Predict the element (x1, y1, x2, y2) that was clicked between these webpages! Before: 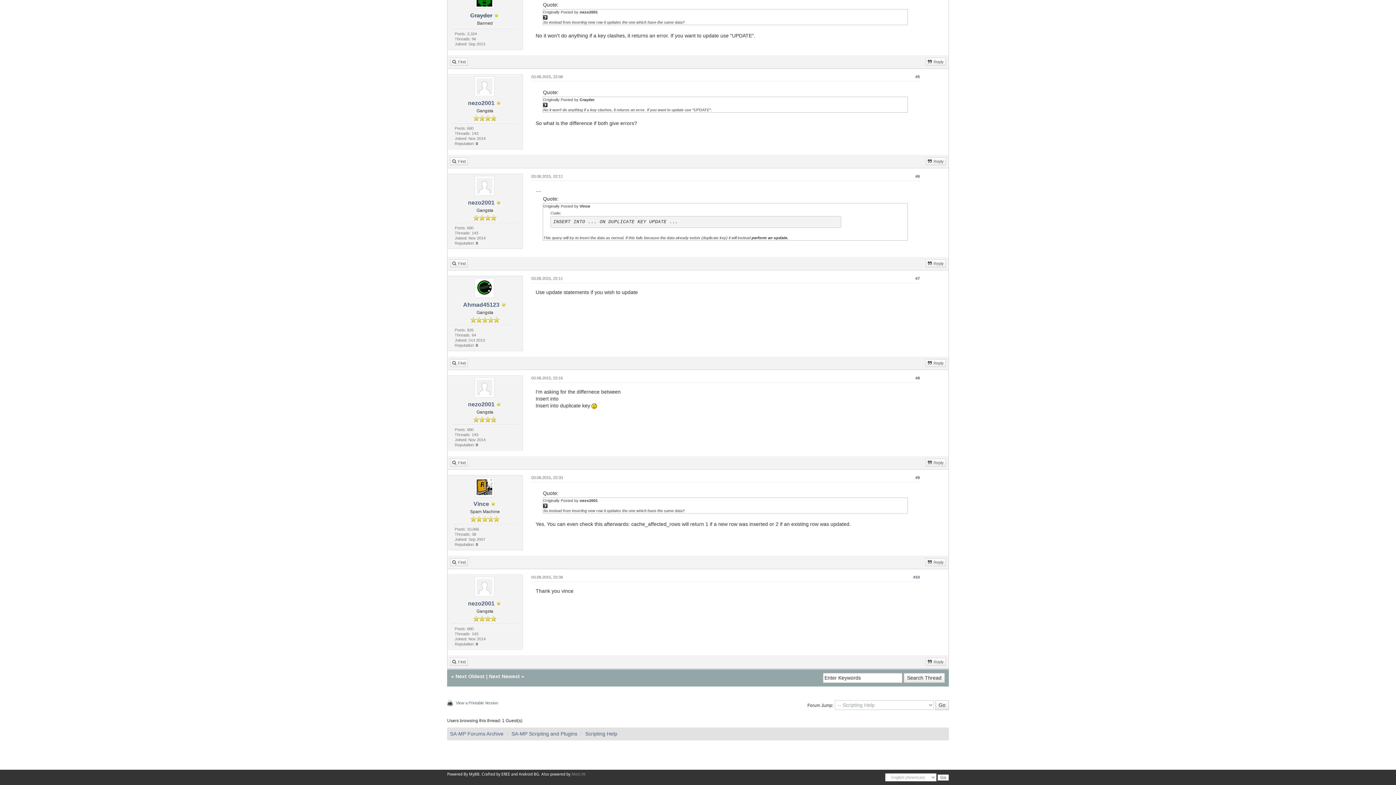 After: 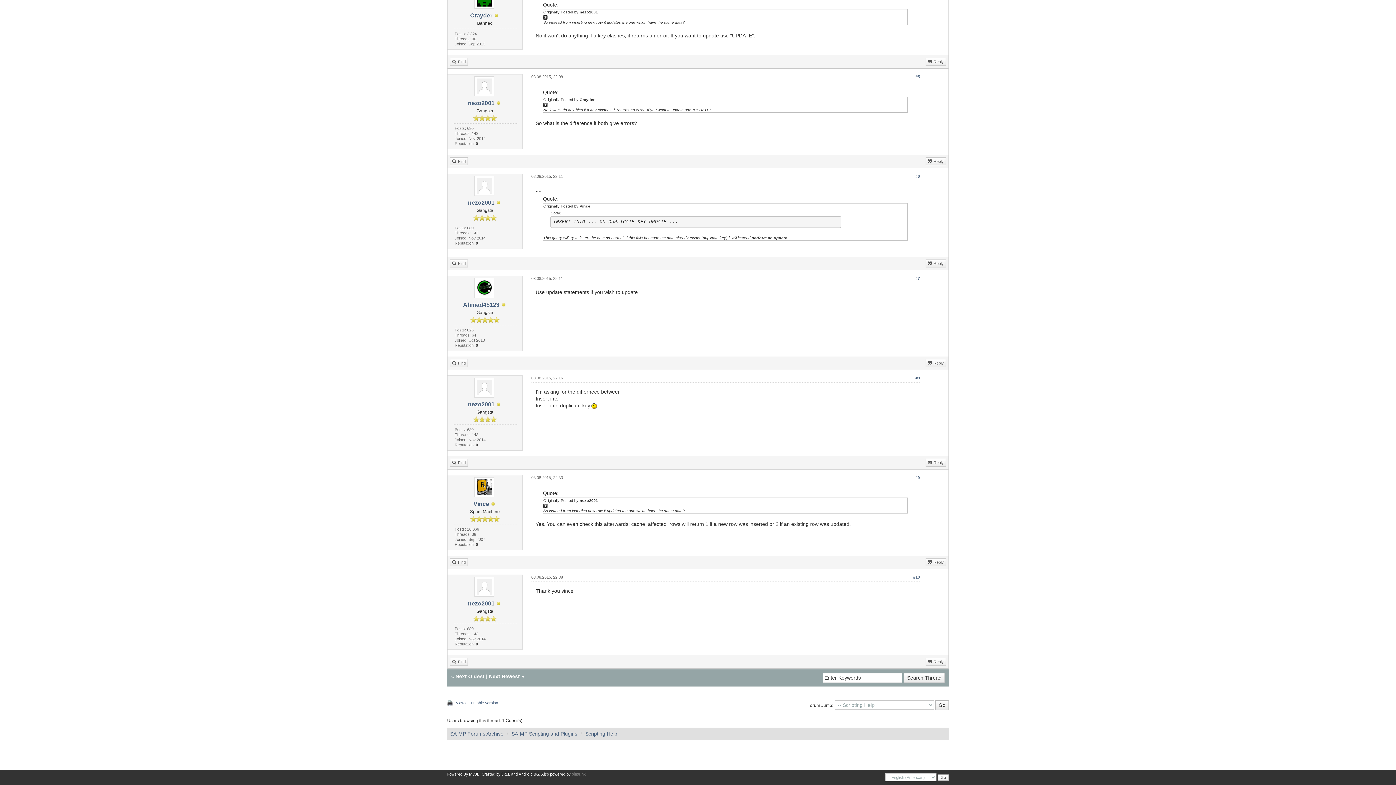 Action: label: #5 bbox: (915, 74, 920, 78)